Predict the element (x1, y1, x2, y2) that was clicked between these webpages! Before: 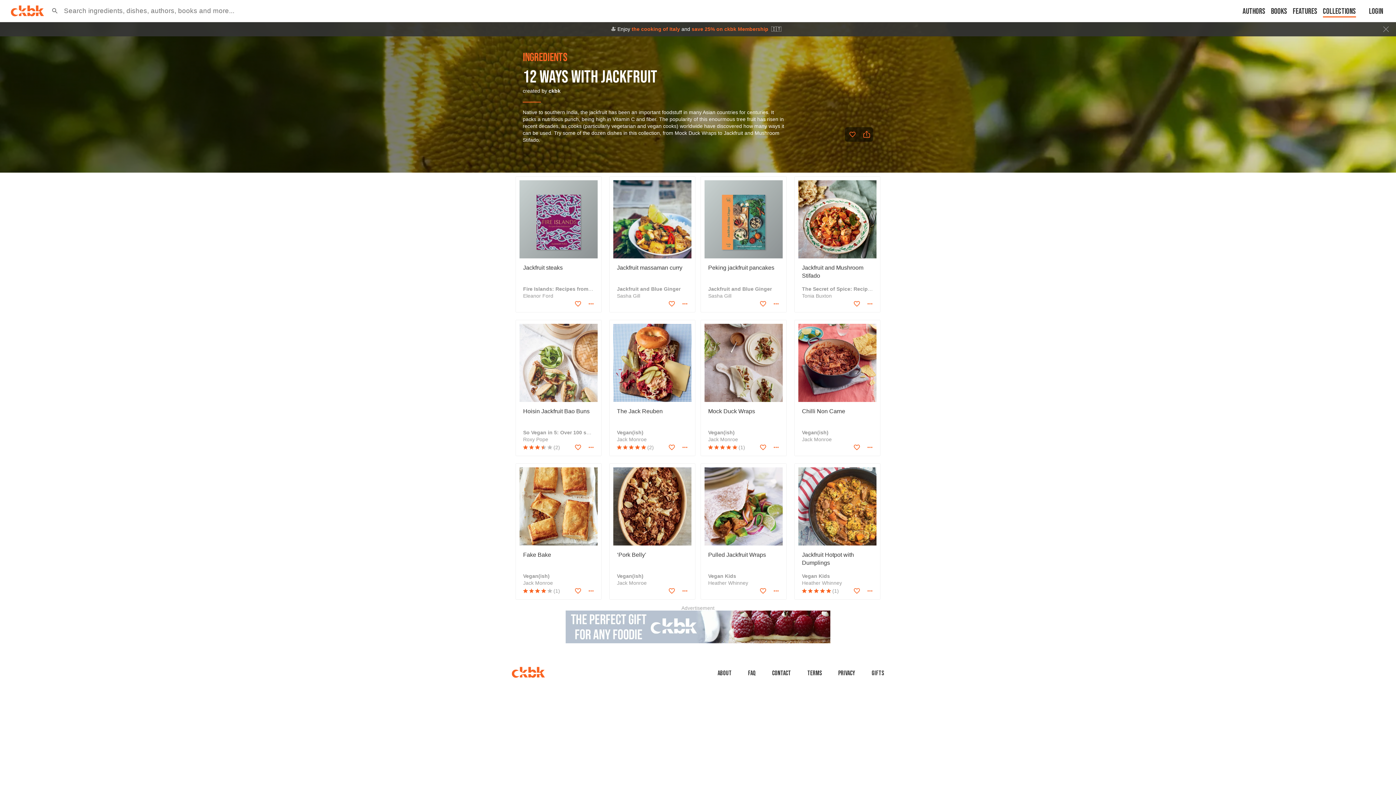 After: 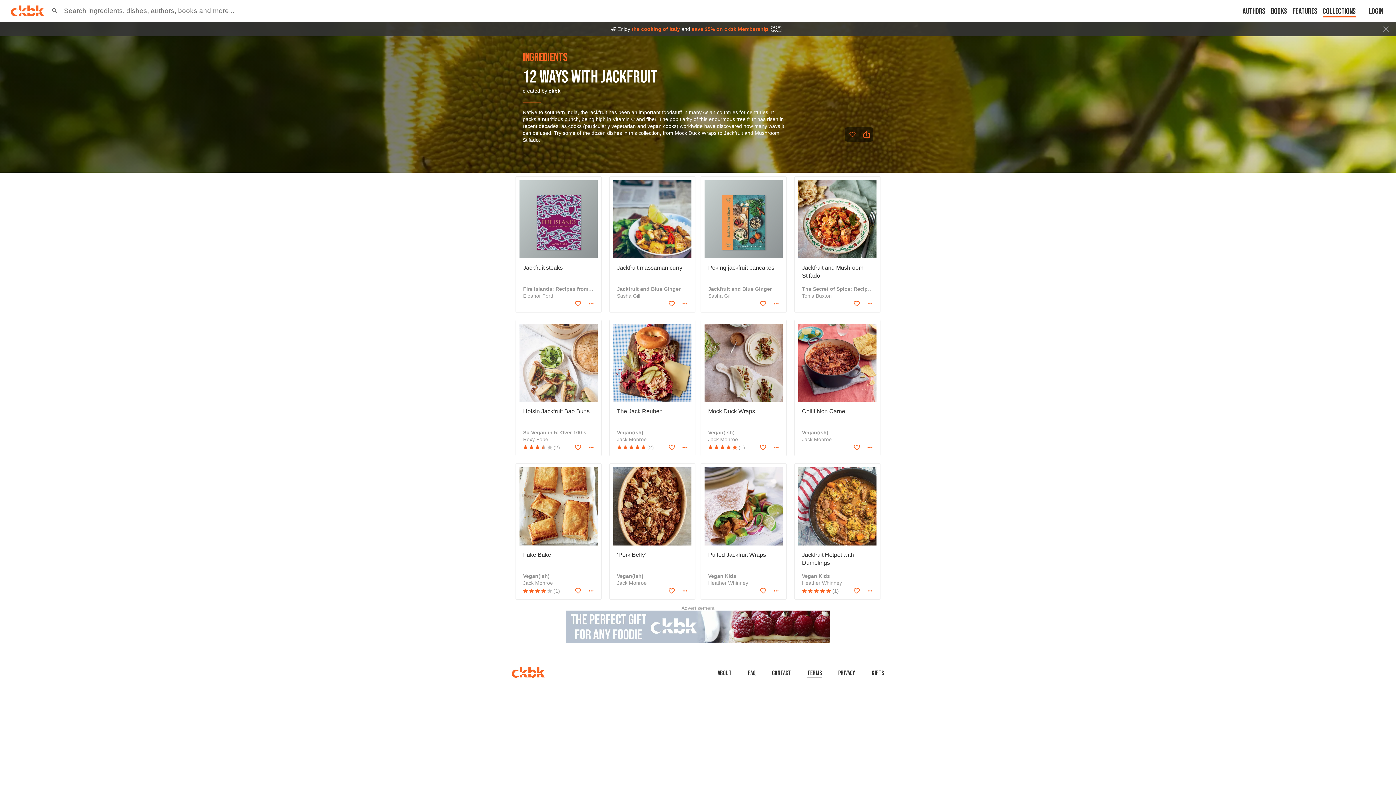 Action: bbox: (807, 669, 822, 678) label: Terms